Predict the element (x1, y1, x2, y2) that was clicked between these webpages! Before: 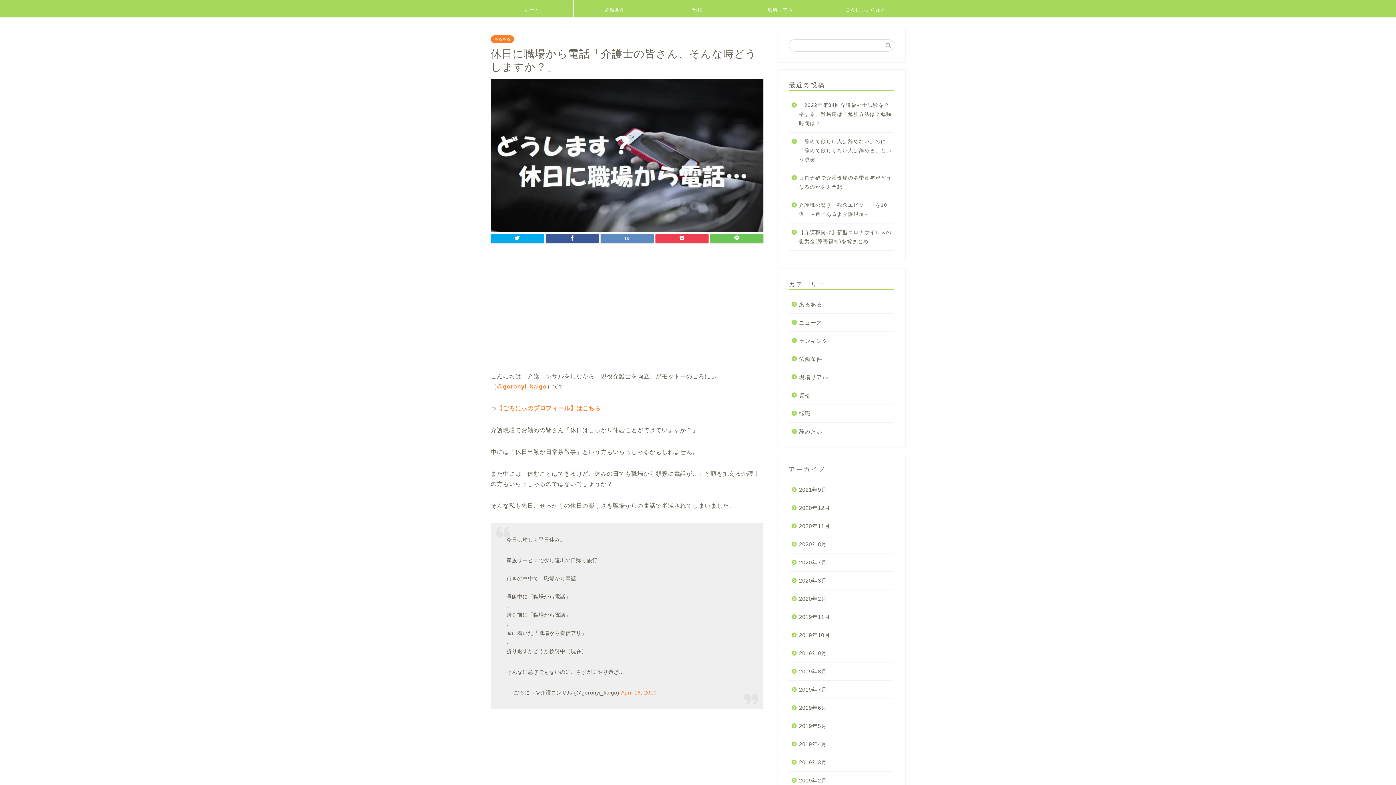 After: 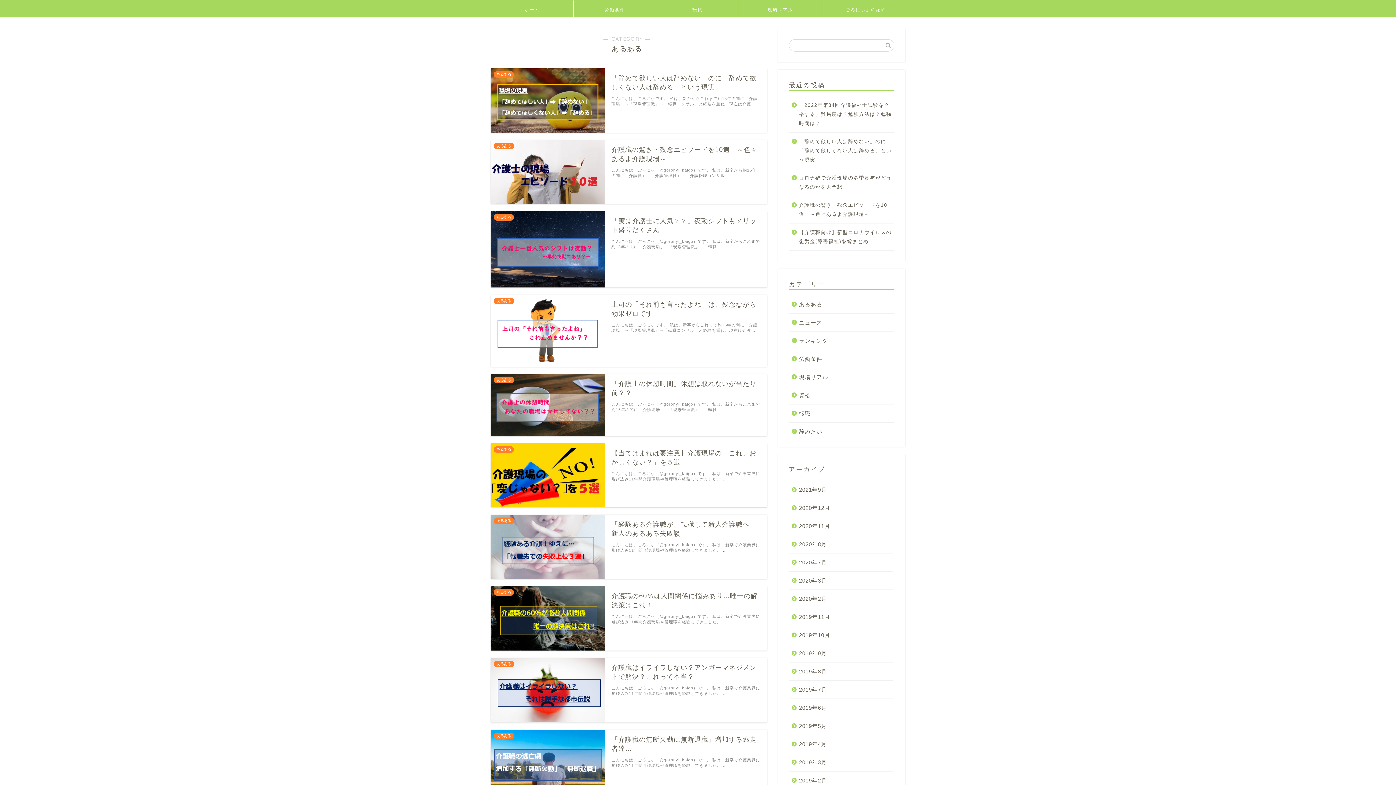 Action: bbox: (490, 35, 514, 43) label: あるある